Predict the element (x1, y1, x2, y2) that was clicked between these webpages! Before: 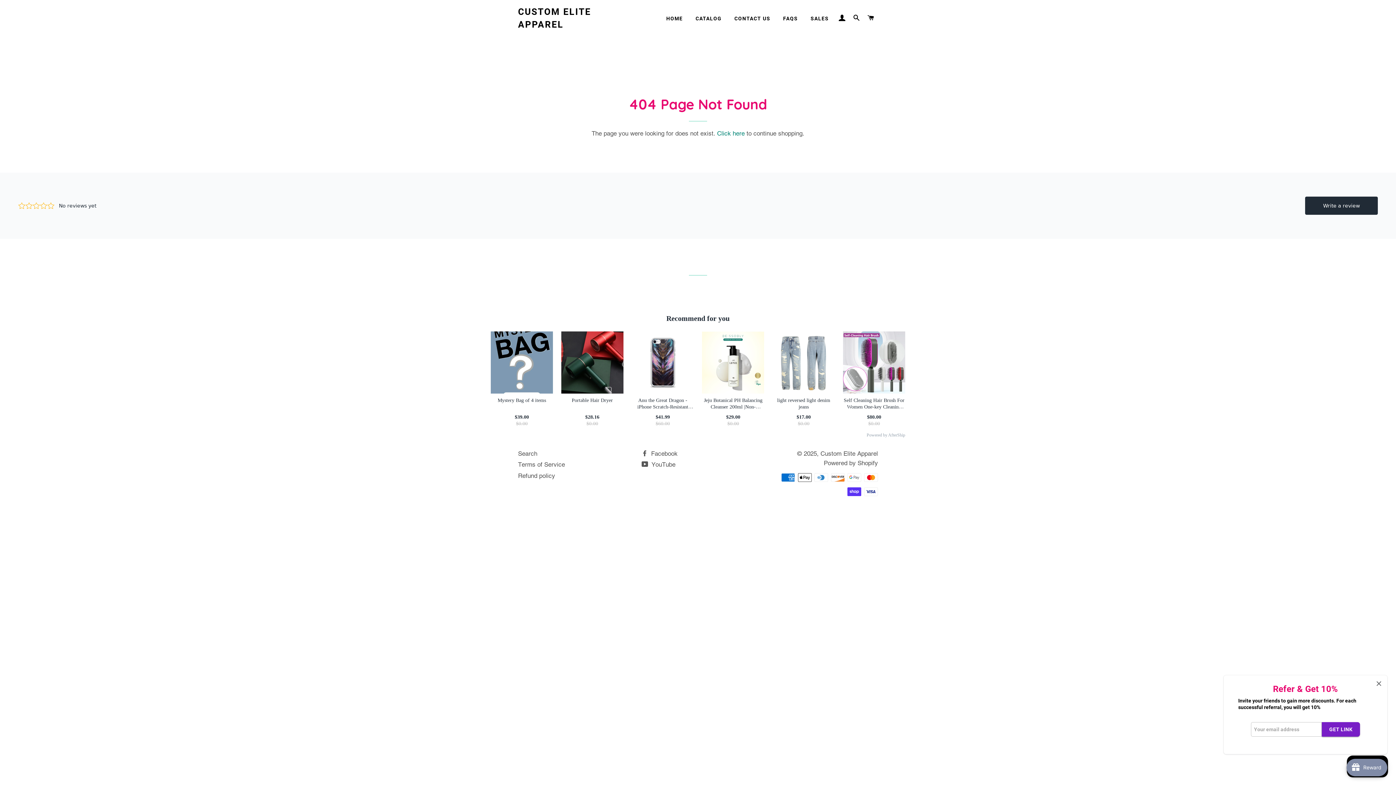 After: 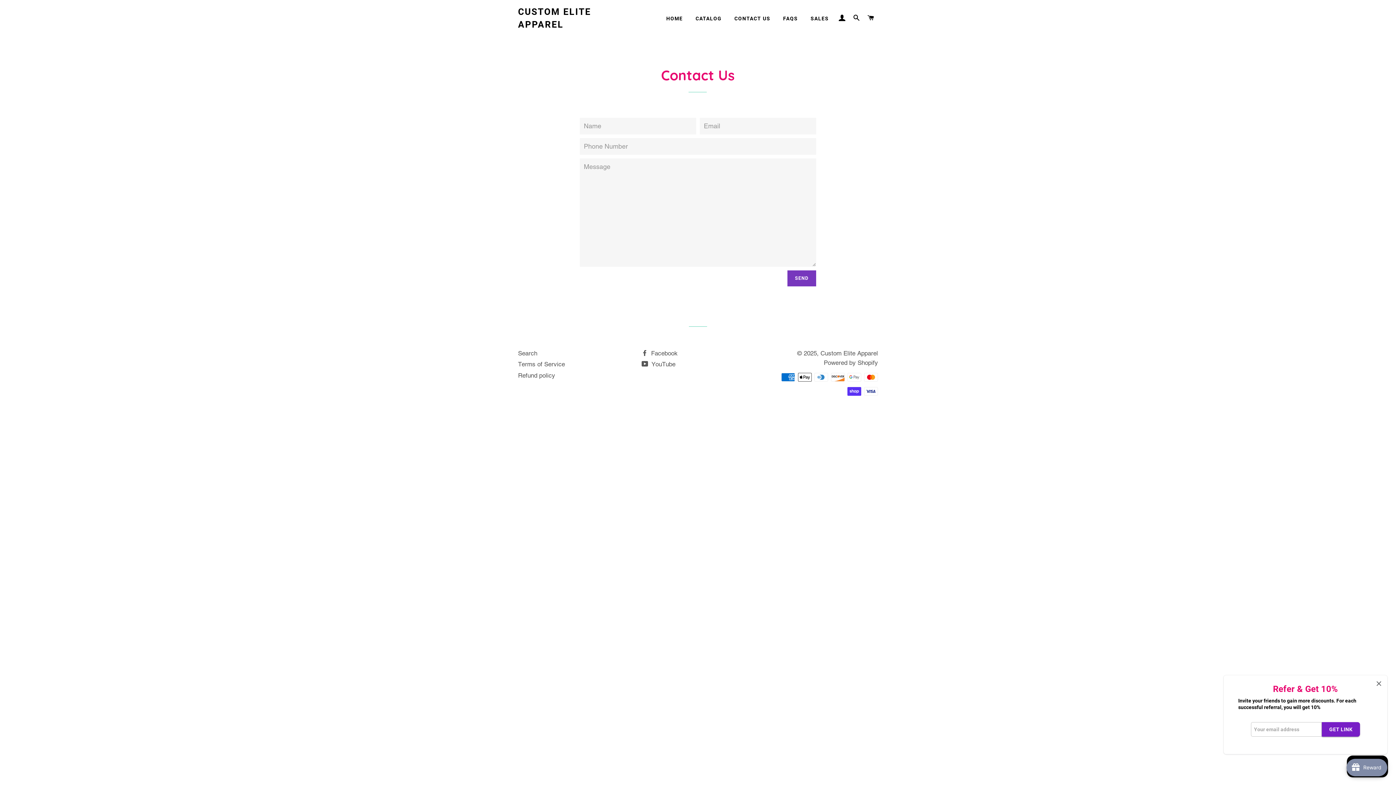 Action: label: CONTACT US bbox: (729, 9, 776, 28)